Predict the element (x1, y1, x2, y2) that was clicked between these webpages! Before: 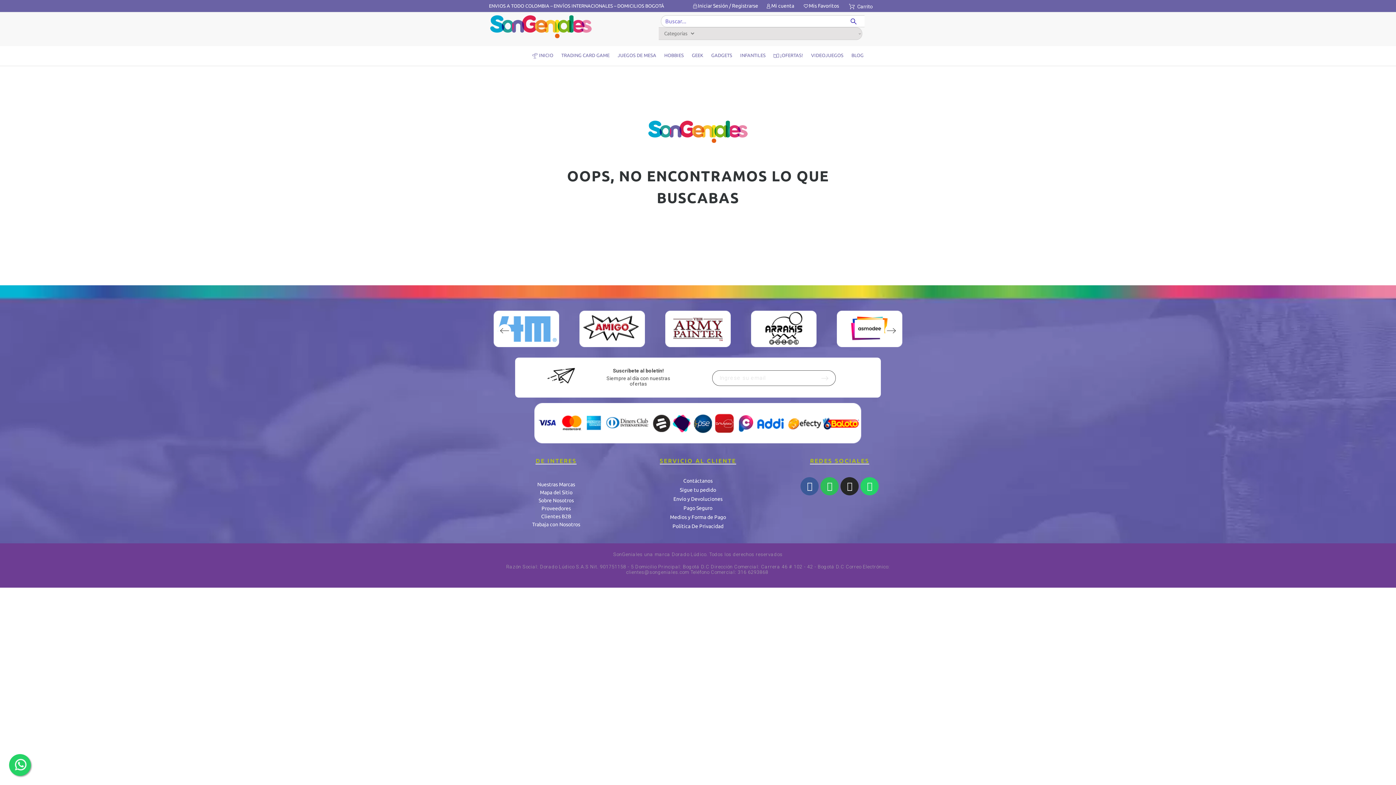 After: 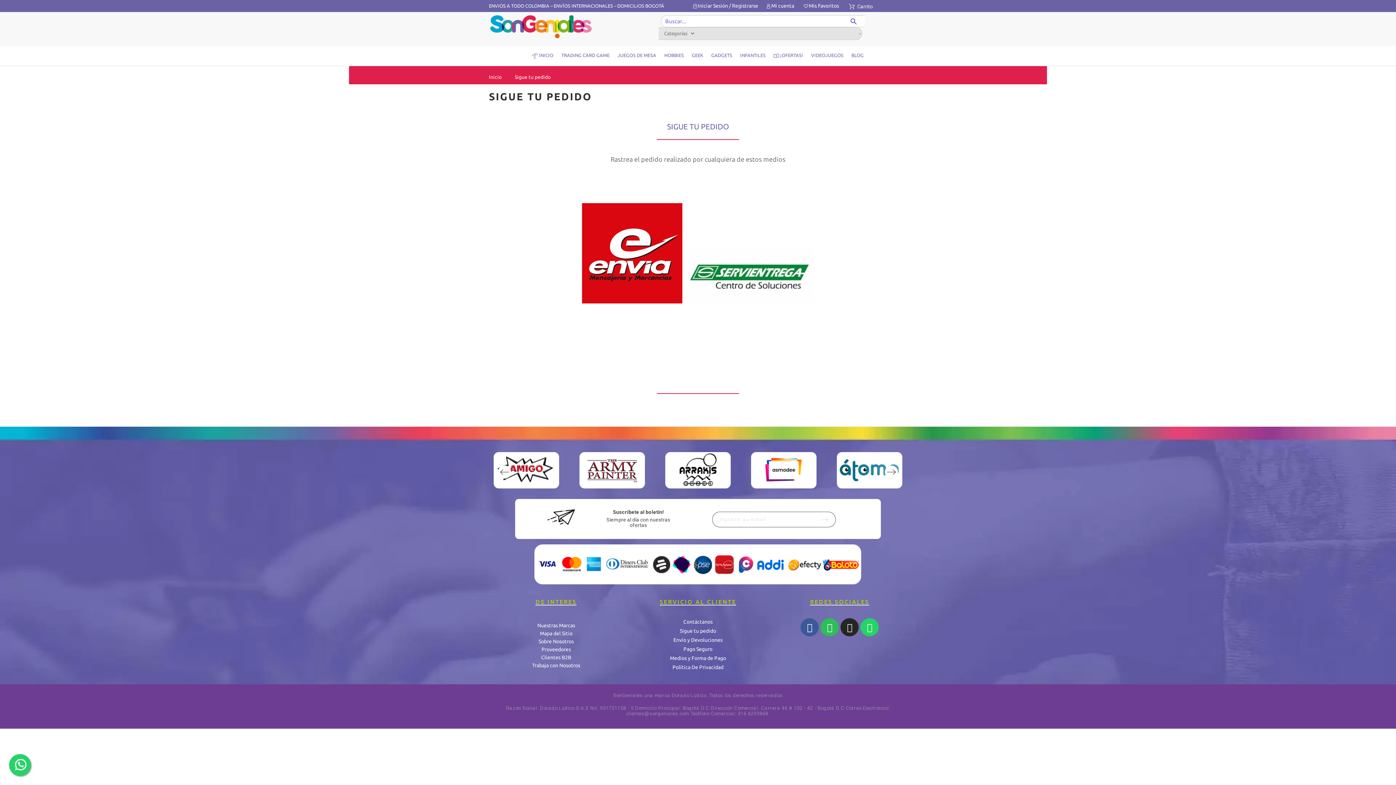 Action: label: Sigue tu pedido bbox: (630, 486, 765, 494)